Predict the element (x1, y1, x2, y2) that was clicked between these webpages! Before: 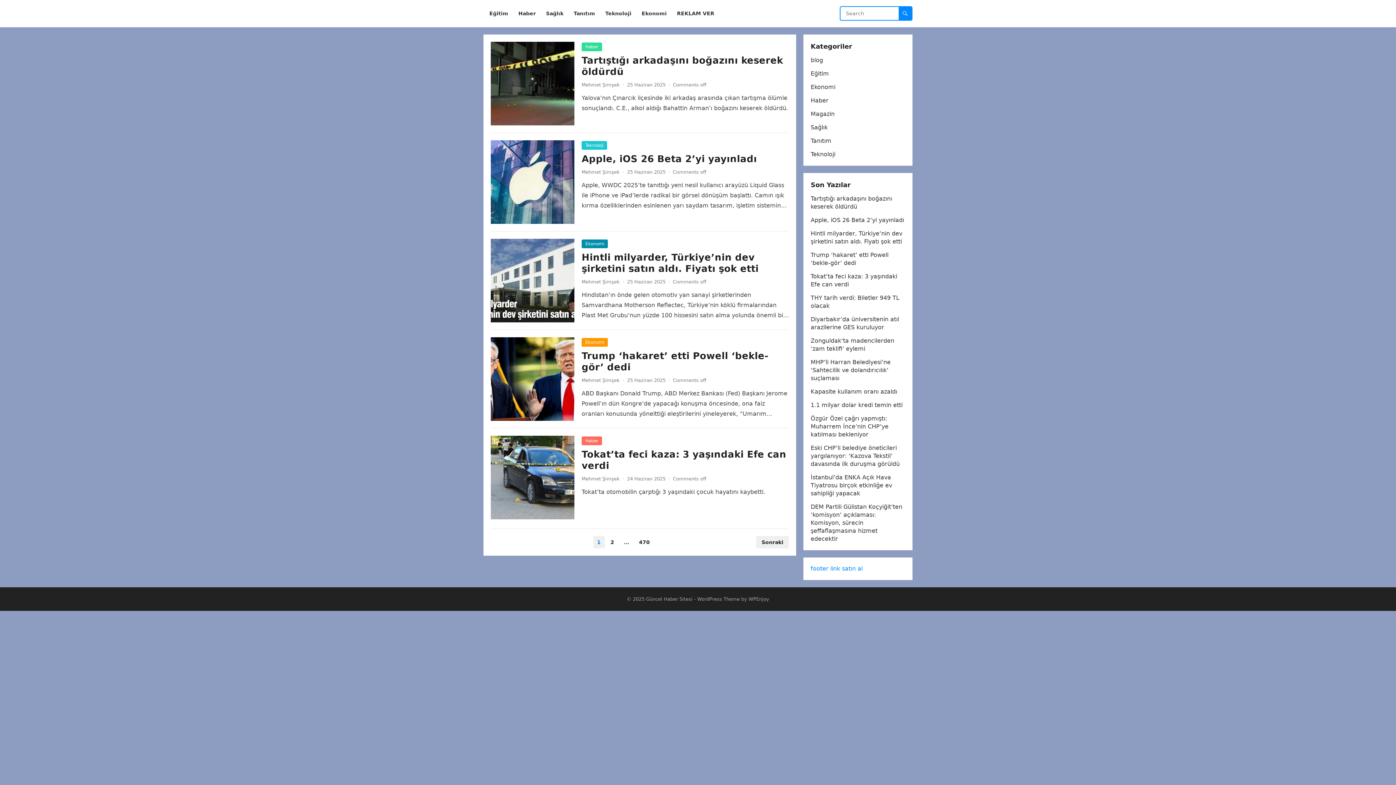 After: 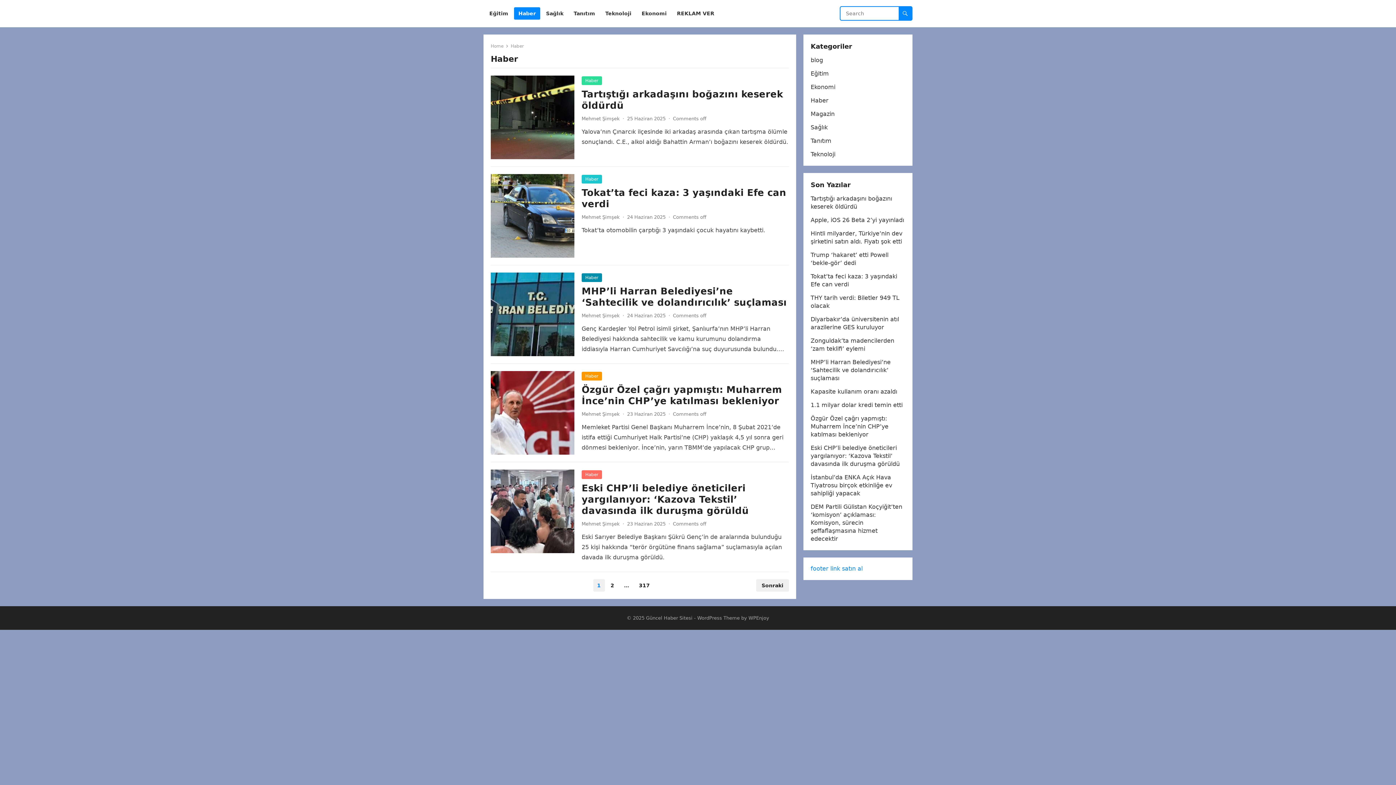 Action: label: Haber bbox: (581, 42, 602, 51)